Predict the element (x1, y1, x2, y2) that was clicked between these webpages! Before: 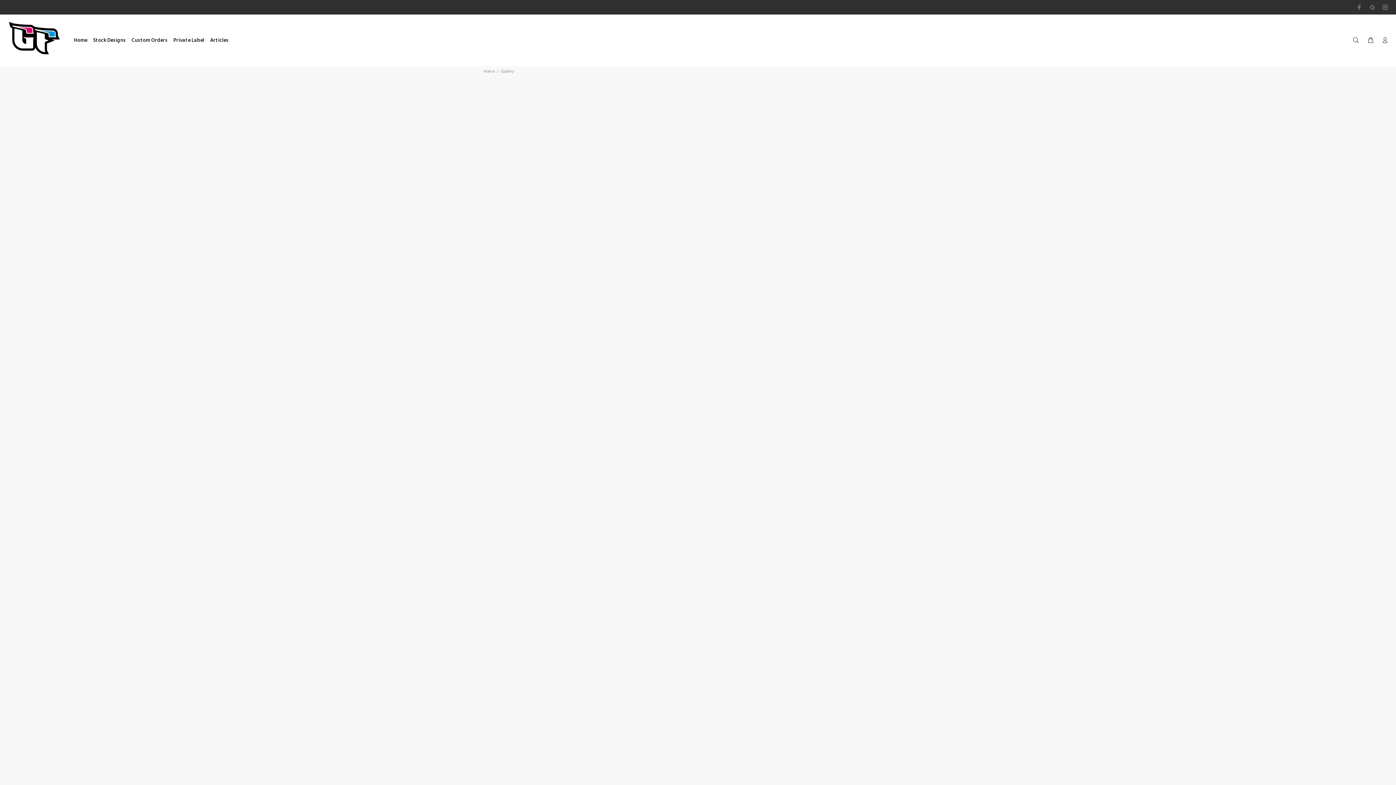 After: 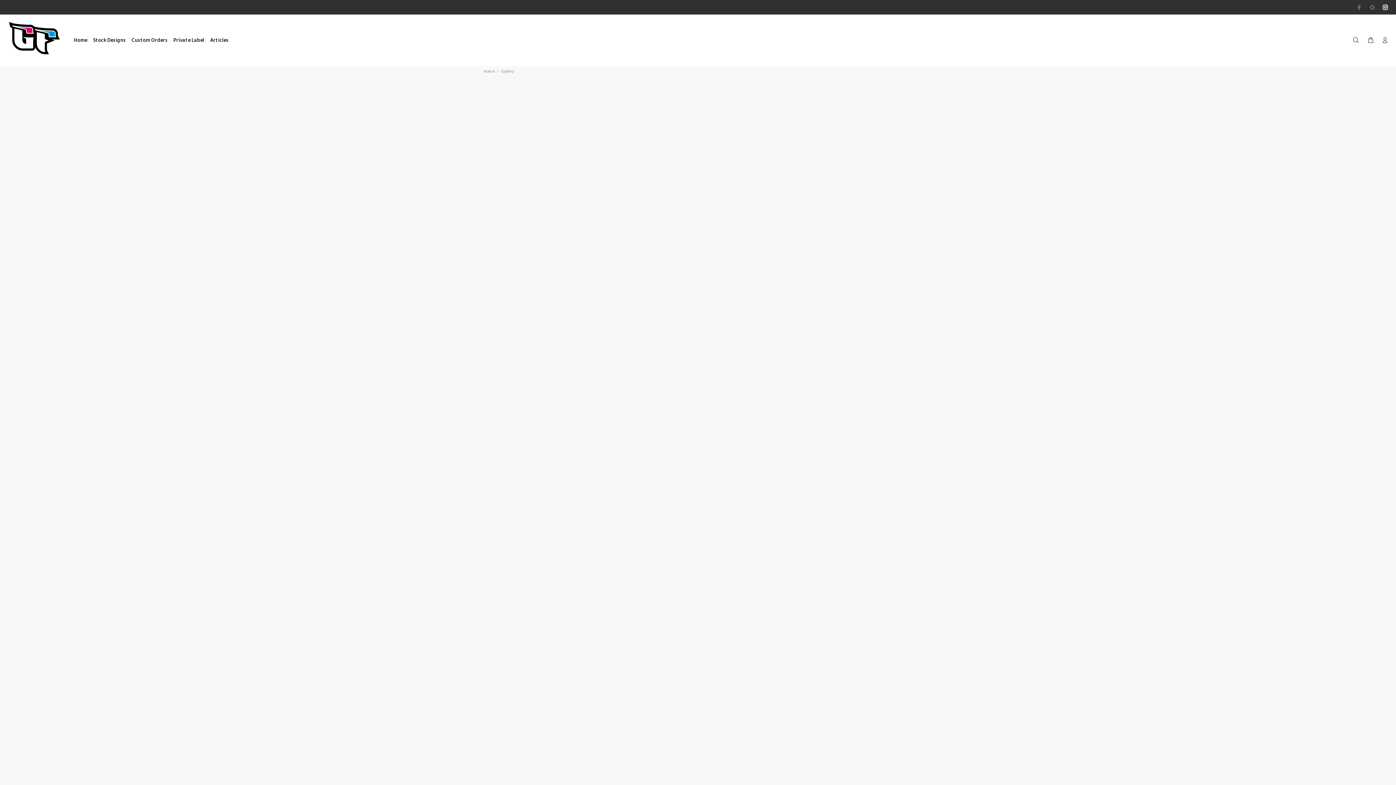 Action: bbox: (1381, 2, 1389, 12)